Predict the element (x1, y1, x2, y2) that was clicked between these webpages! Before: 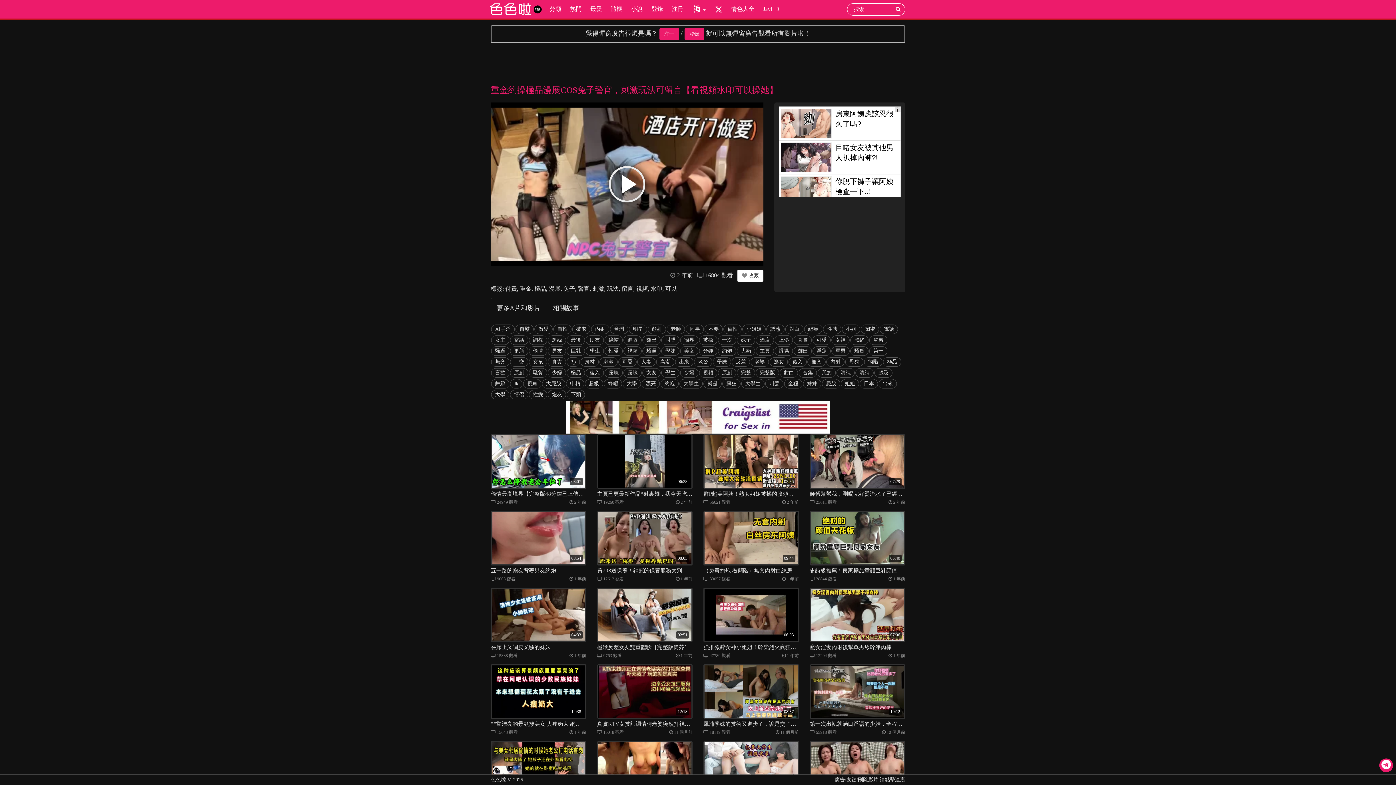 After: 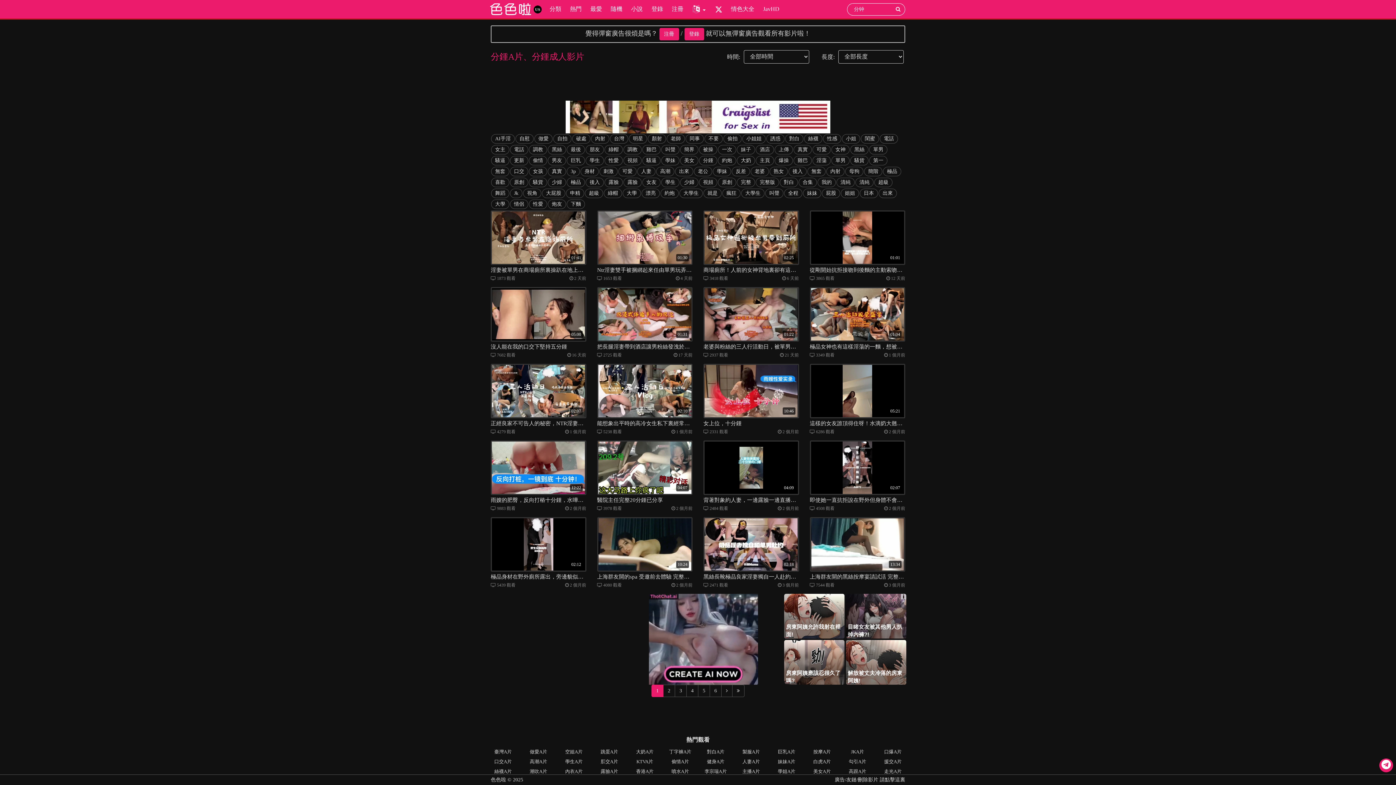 Action: label: 分鍾 bbox: (699, 346, 717, 356)